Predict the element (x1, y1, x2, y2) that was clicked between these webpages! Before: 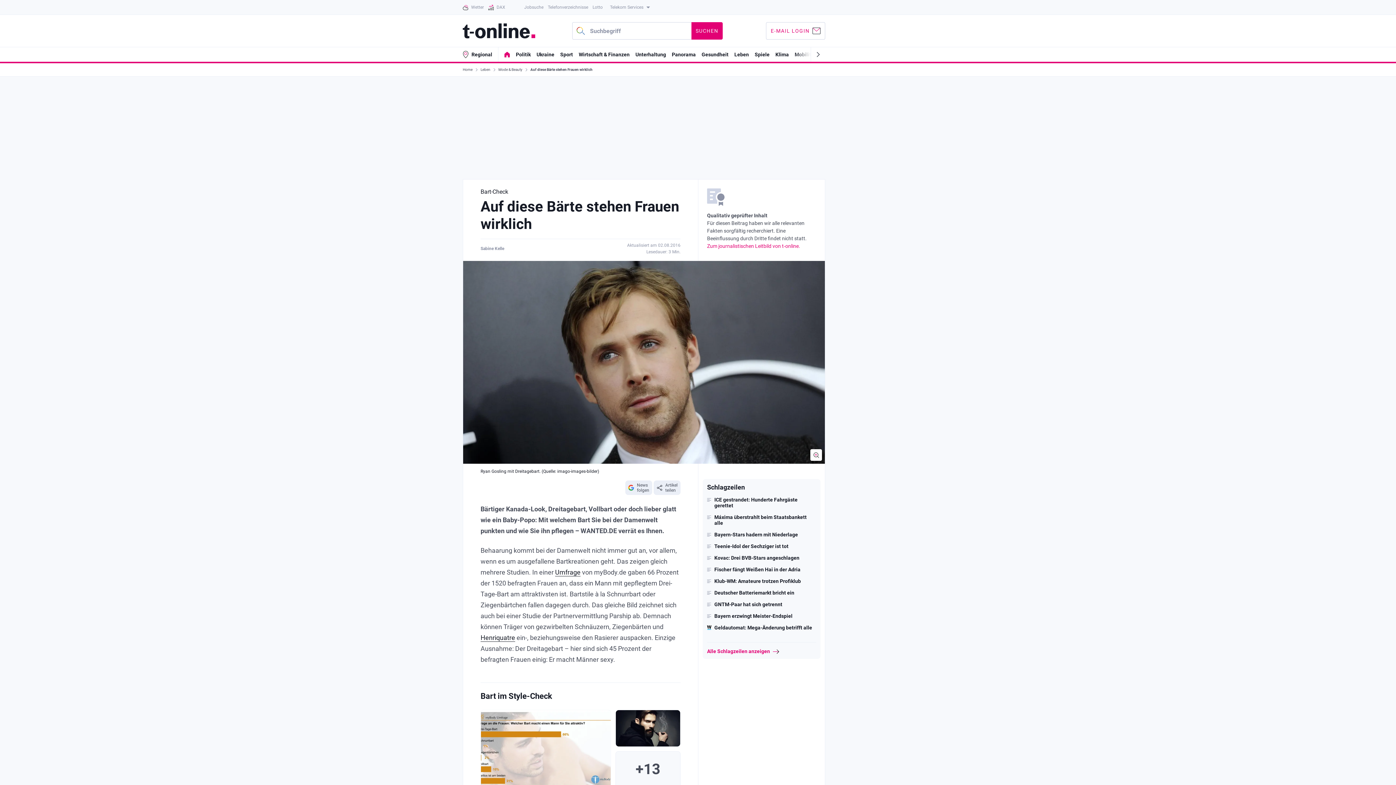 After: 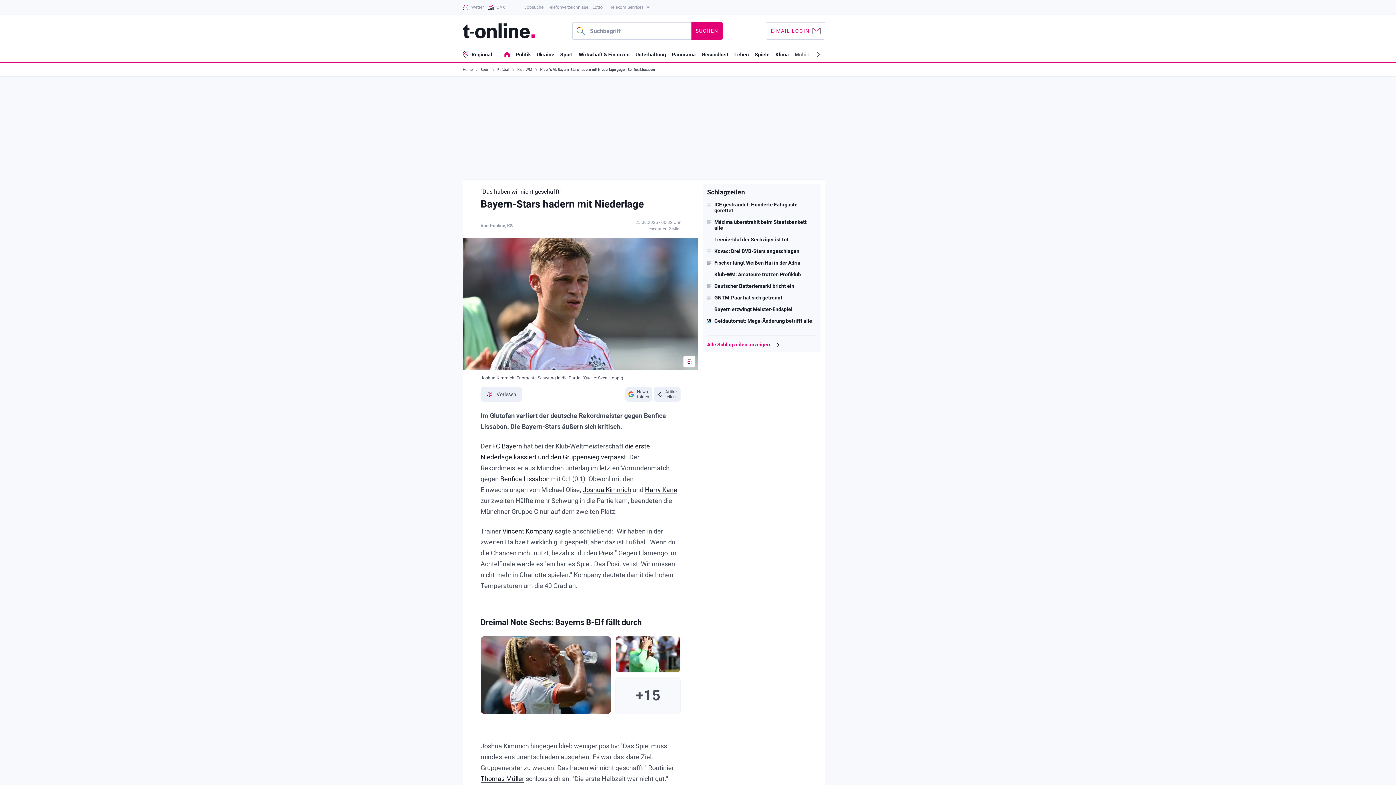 Action: label: Bayern-Stars hadern mit Niederlage bbox: (707, 531, 816, 537)